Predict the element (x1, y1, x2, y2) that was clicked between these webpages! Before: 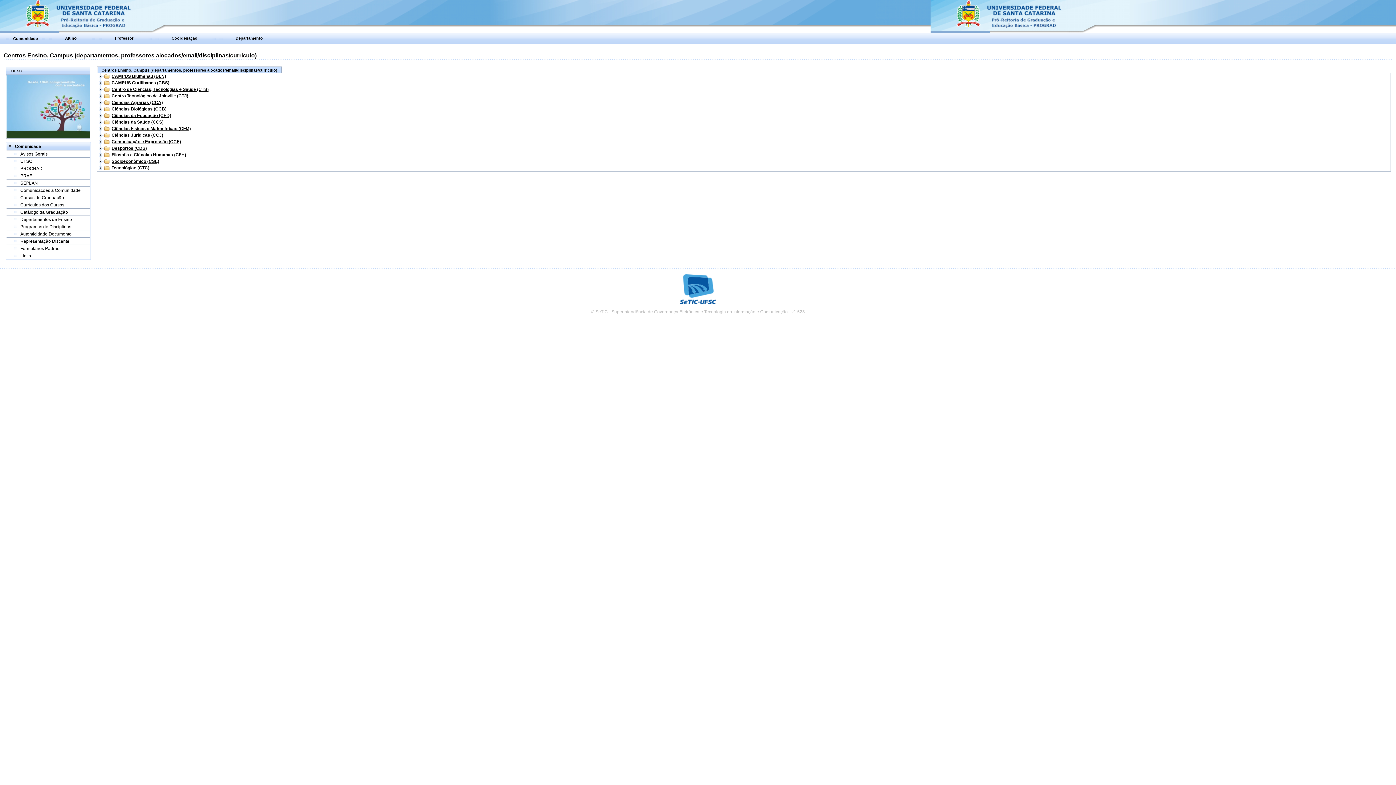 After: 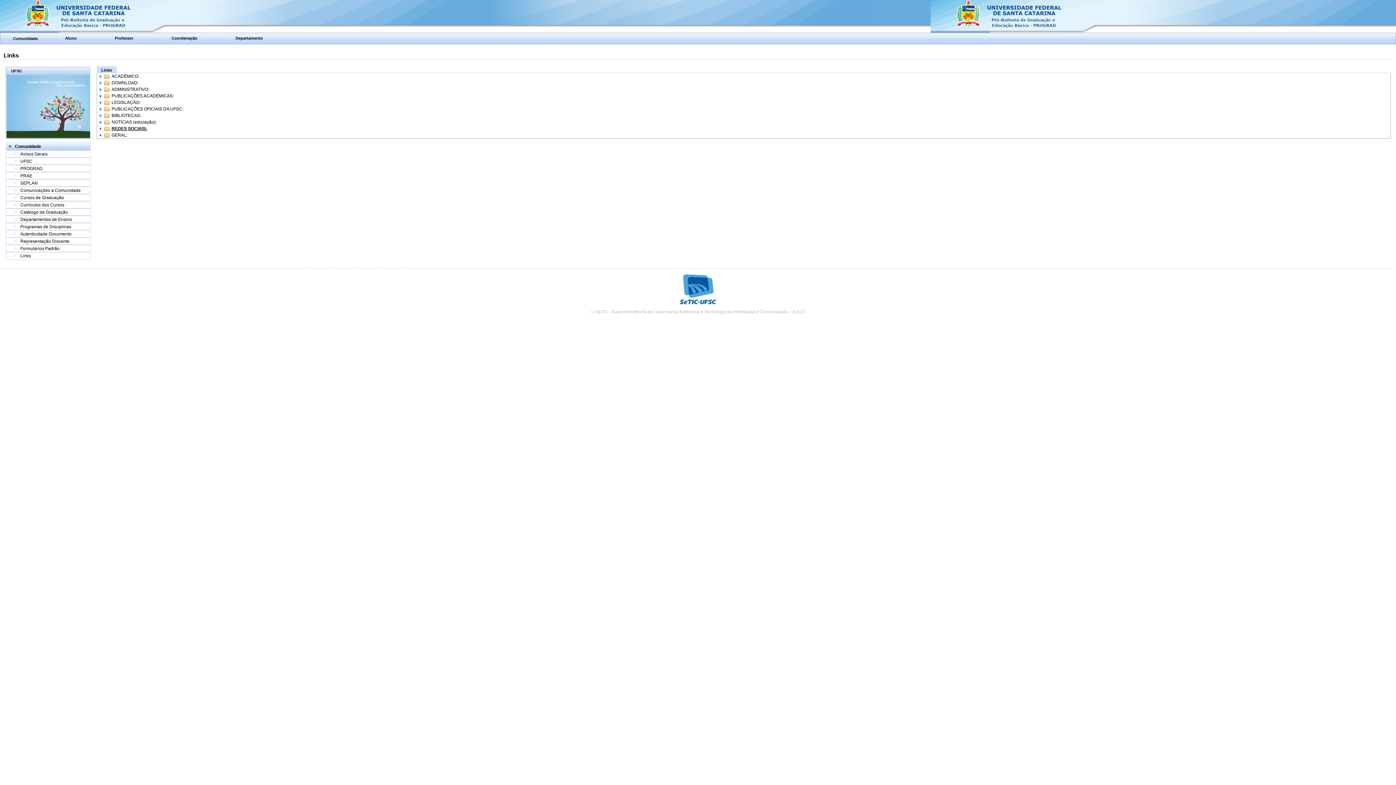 Action: bbox: (20, 253, 30, 258) label: Links